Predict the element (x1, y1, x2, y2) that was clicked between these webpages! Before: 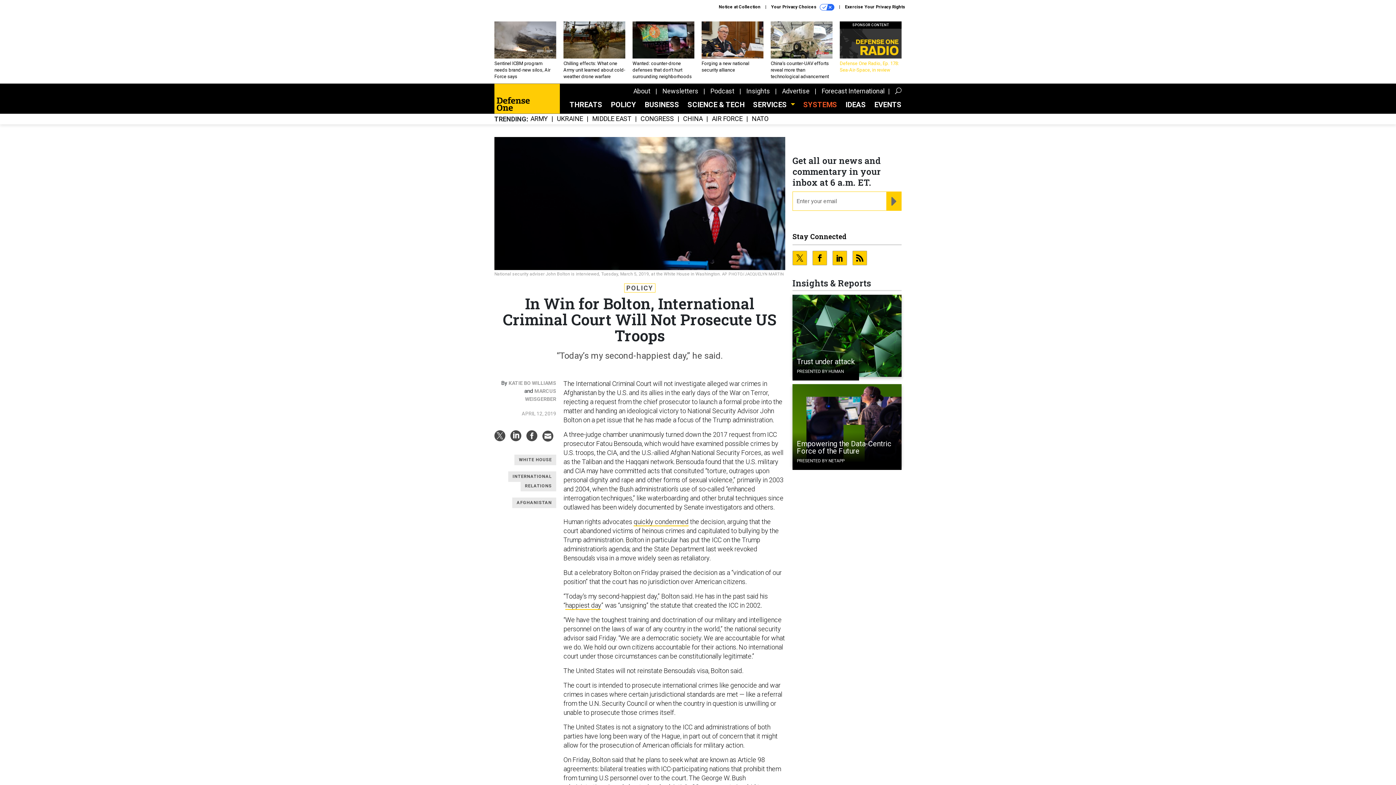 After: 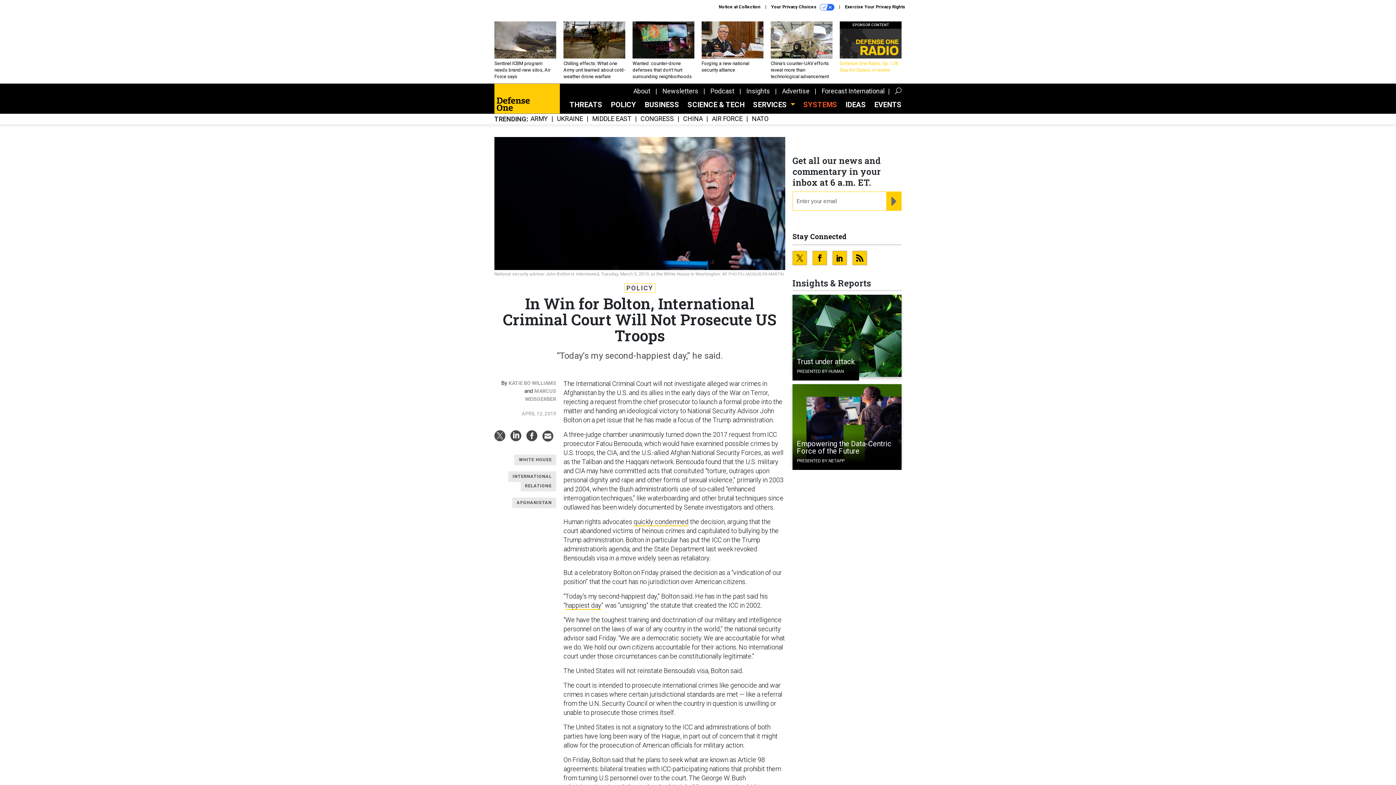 Action: bbox: (852, 251, 867, 260)